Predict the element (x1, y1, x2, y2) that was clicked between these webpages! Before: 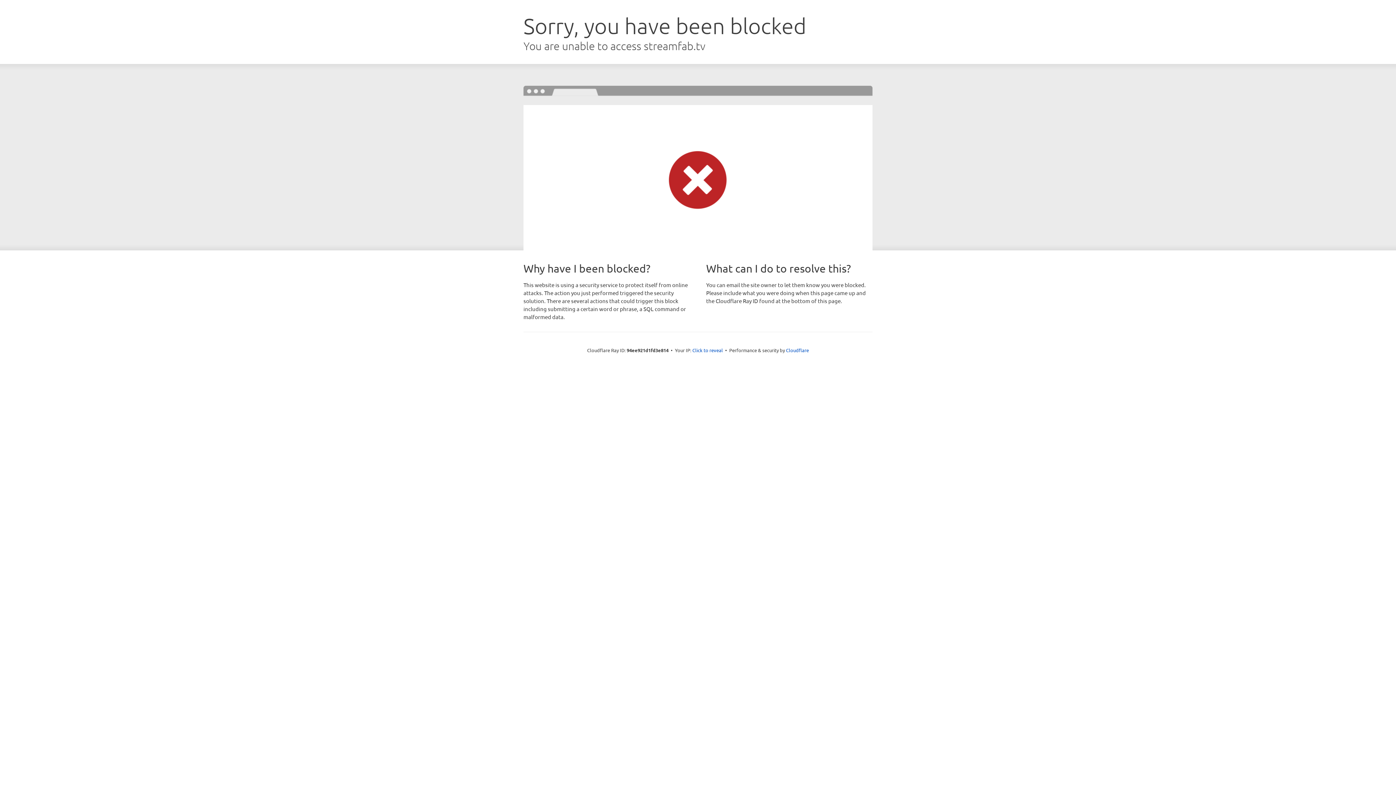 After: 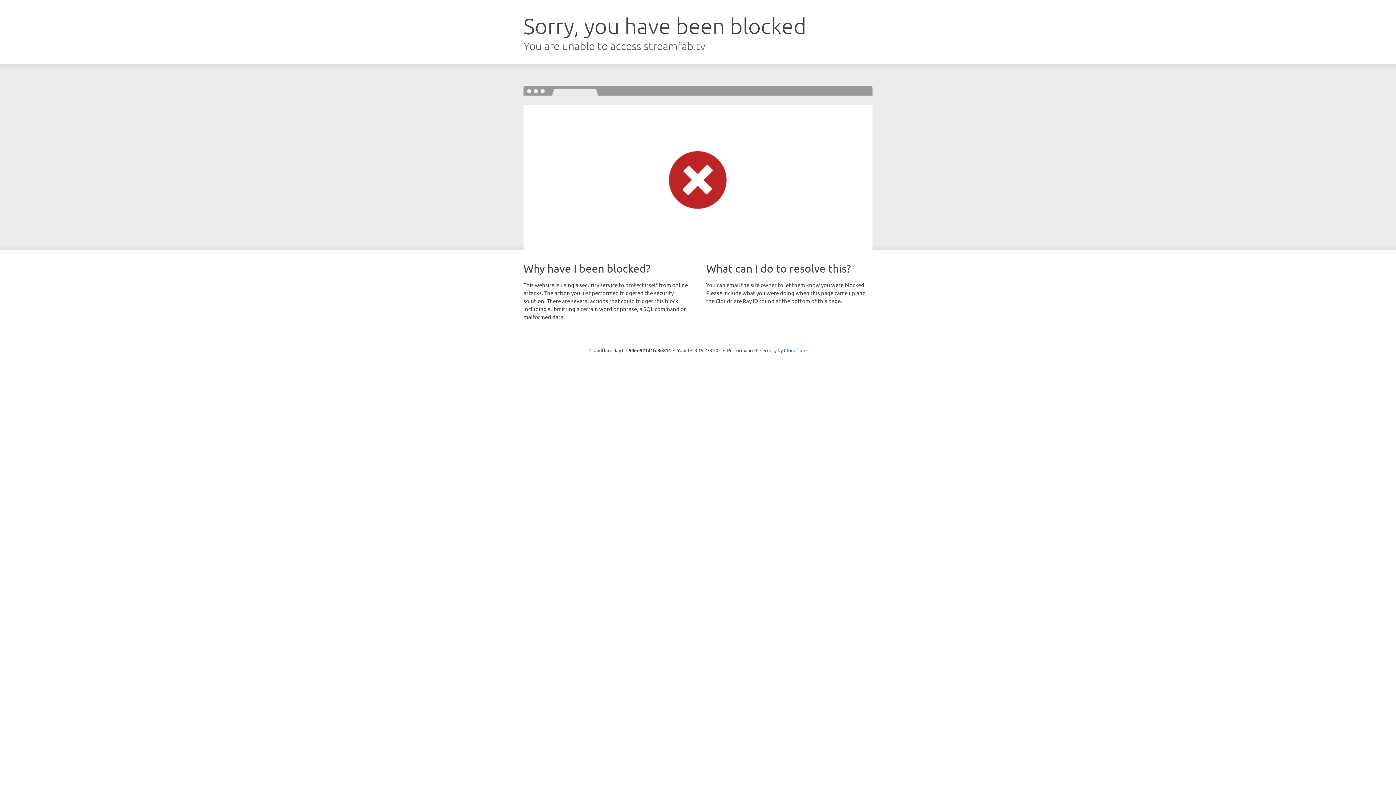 Action: label: Click to reveal bbox: (692, 346, 723, 353)